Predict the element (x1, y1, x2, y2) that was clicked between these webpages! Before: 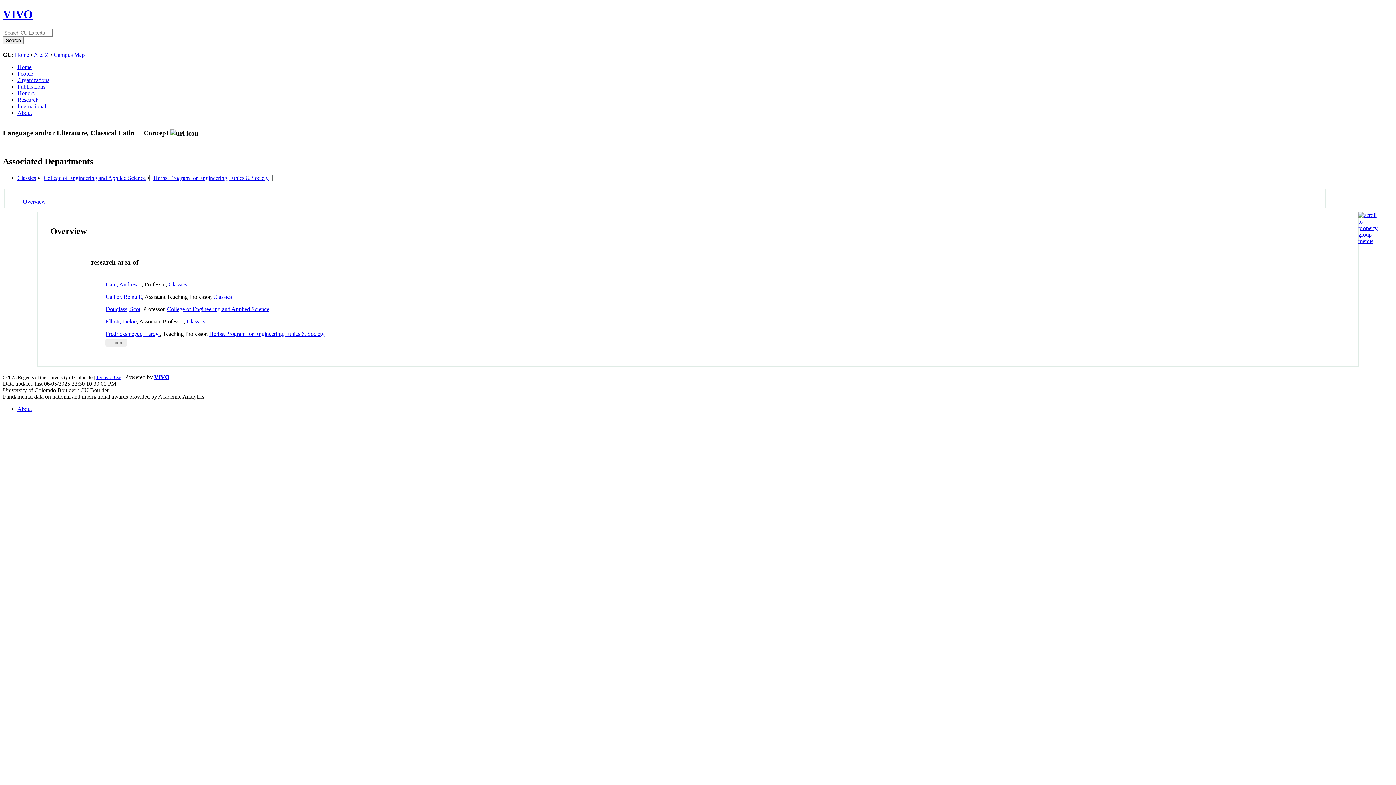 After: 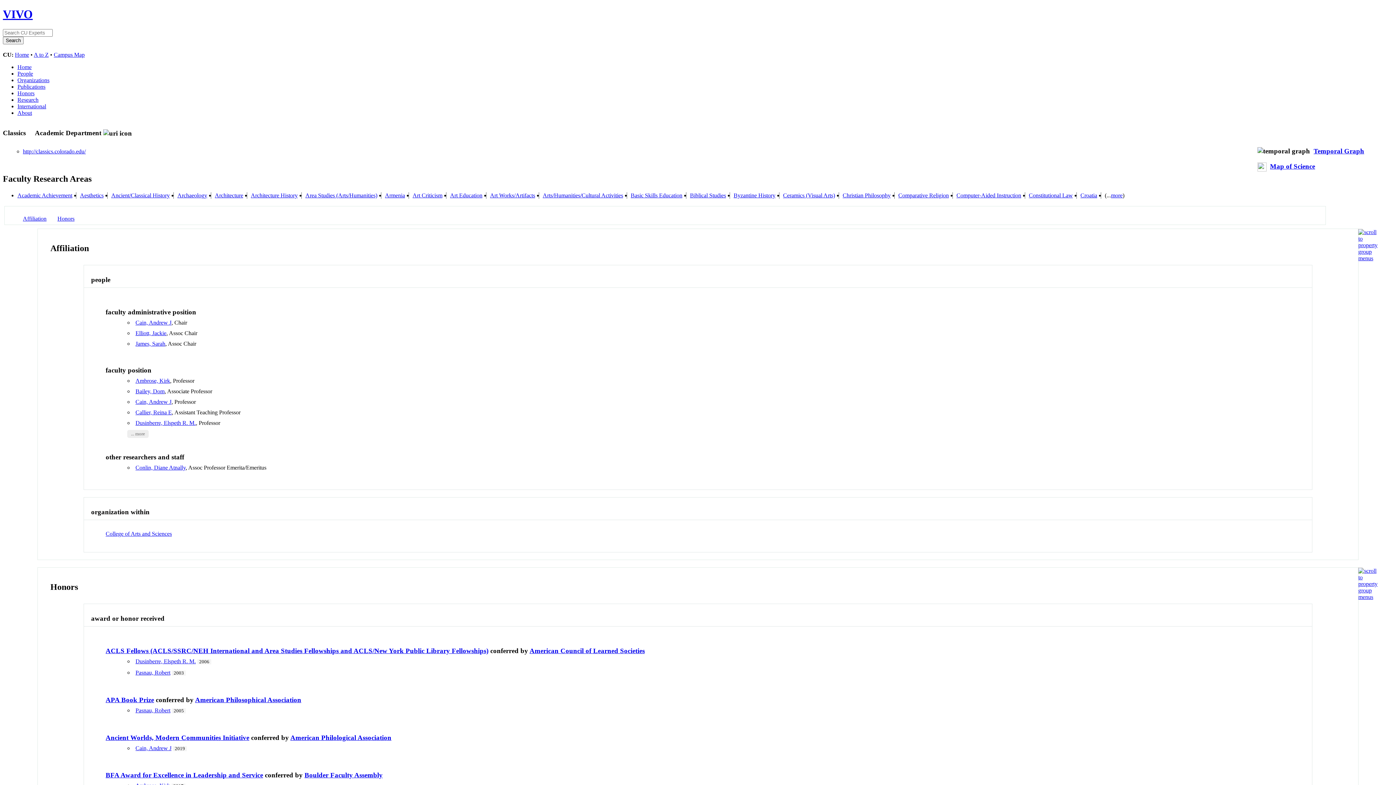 Action: label: Classics bbox: (186, 318, 205, 324)